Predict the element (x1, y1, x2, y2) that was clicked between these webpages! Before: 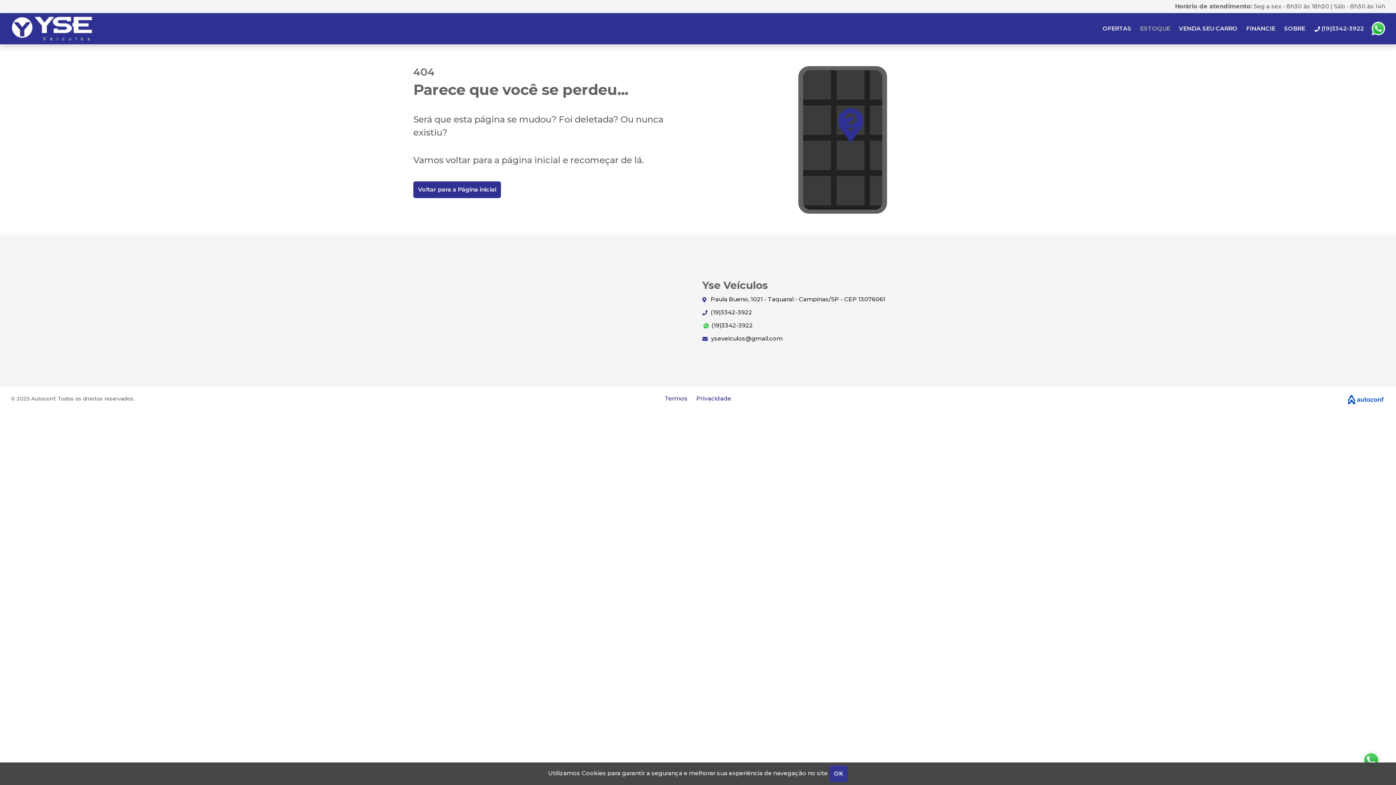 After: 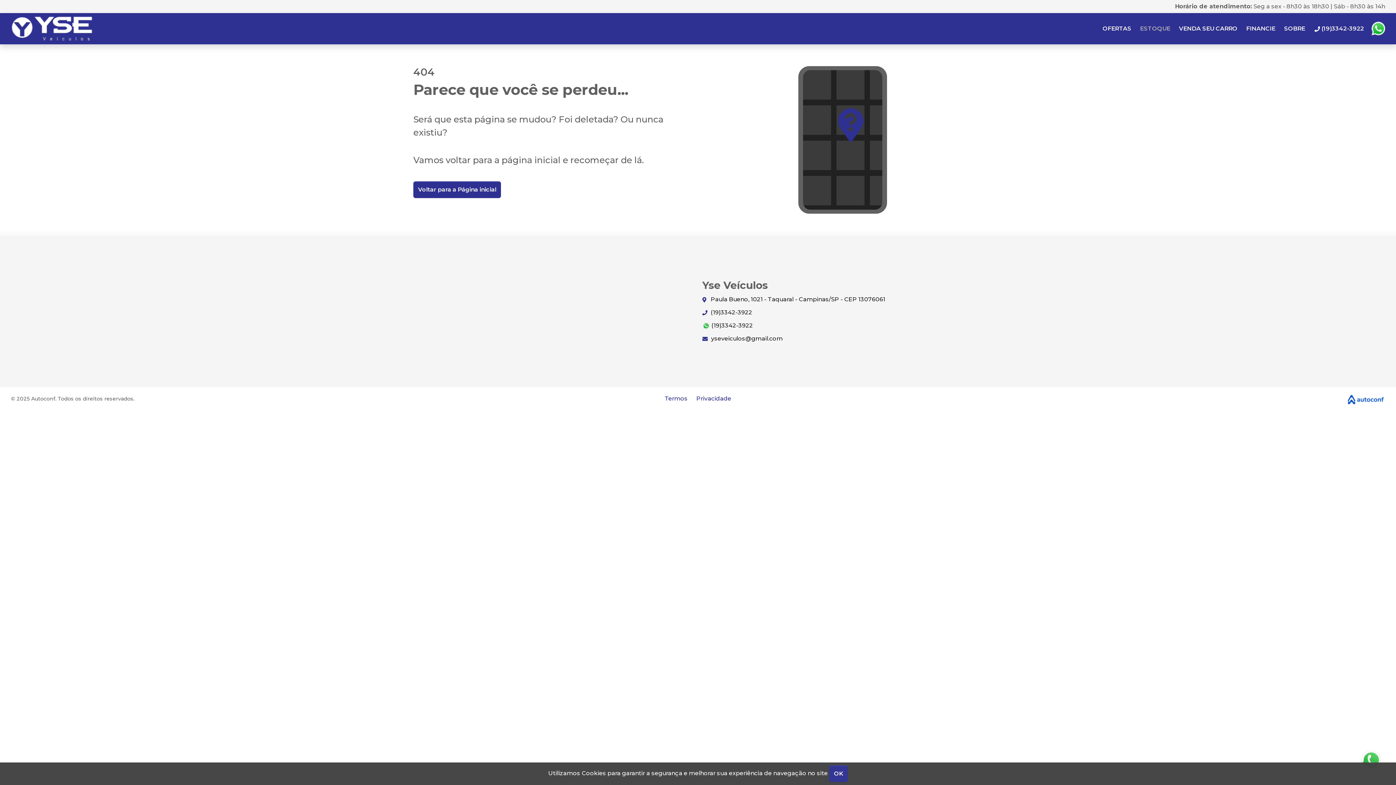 Action: bbox: (1346, 395, 1385, 402)